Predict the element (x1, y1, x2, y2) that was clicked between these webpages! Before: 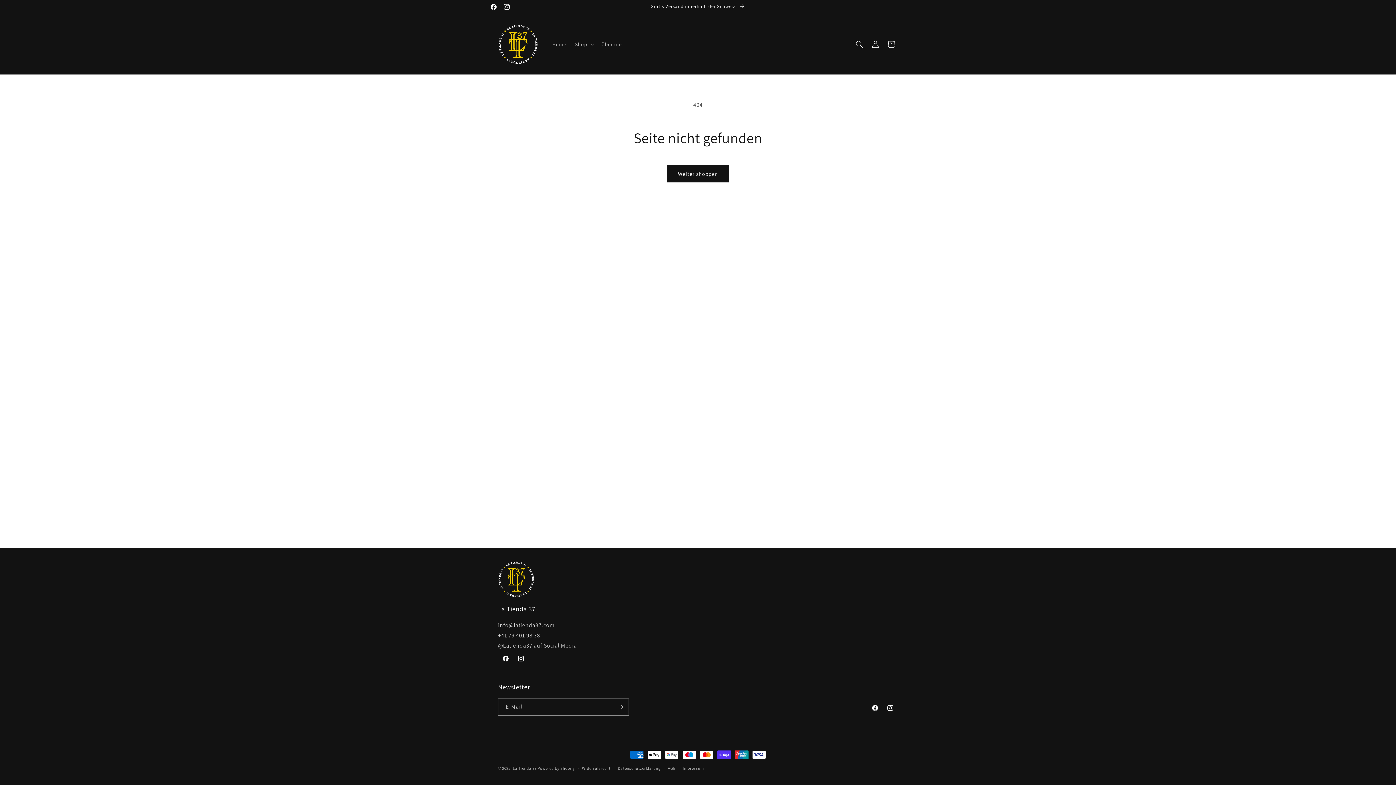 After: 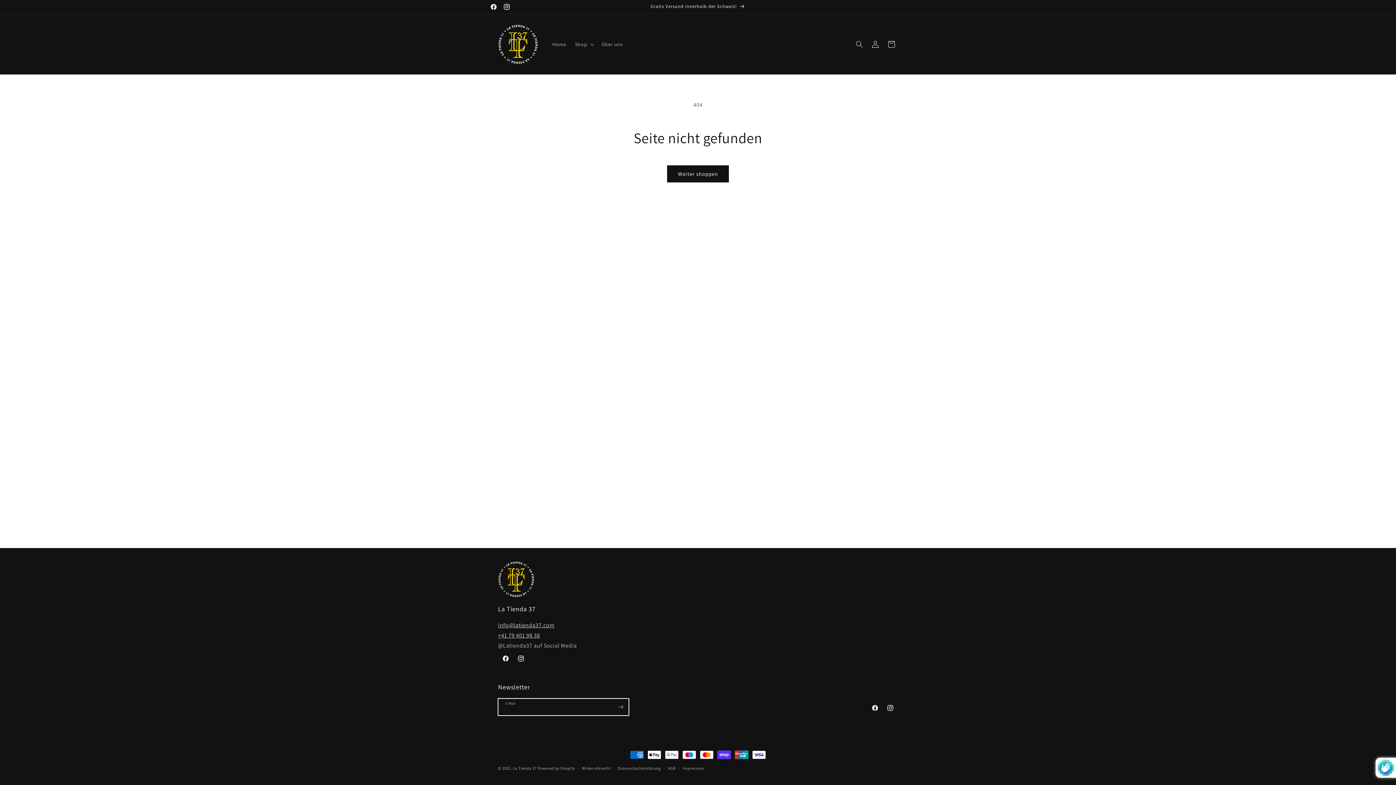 Action: bbox: (612, 698, 628, 716) label: Abonnieren